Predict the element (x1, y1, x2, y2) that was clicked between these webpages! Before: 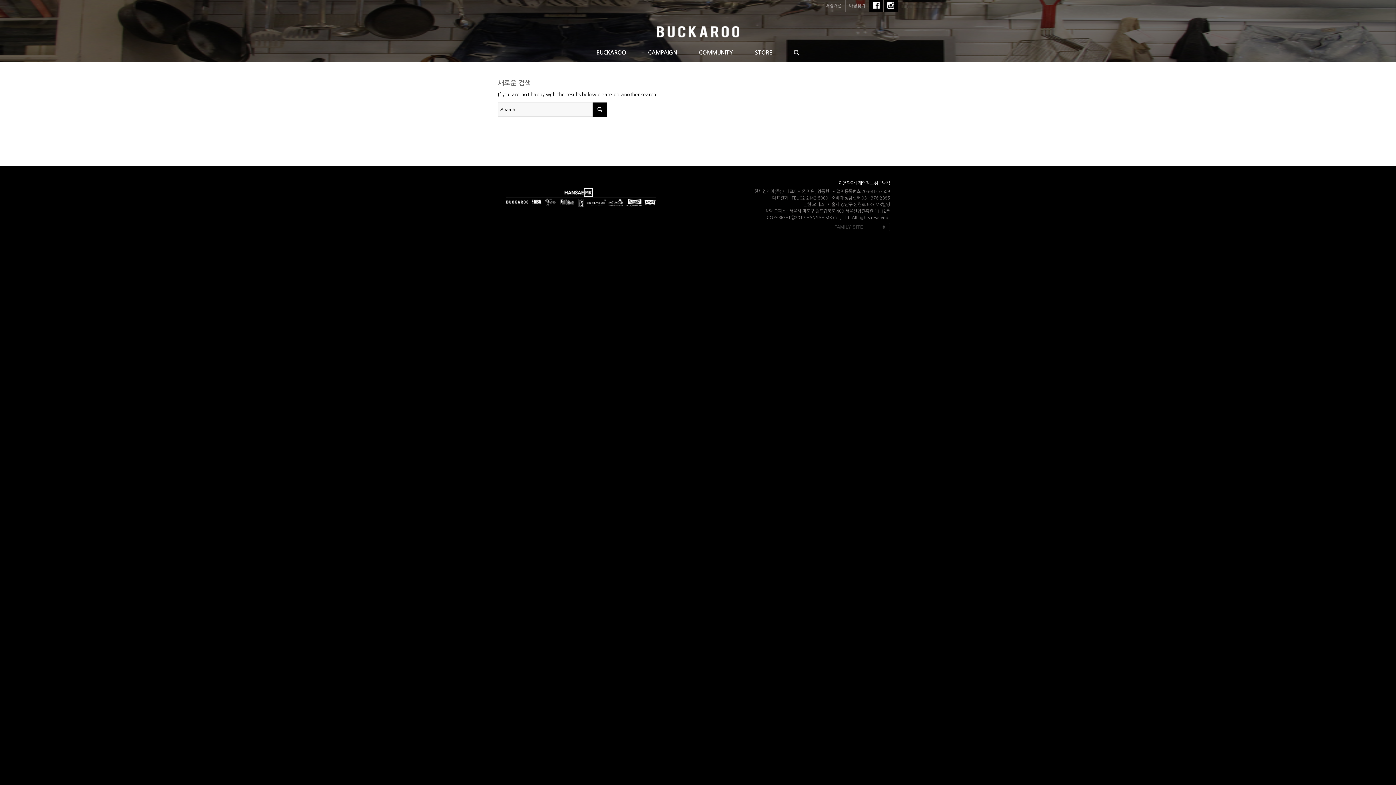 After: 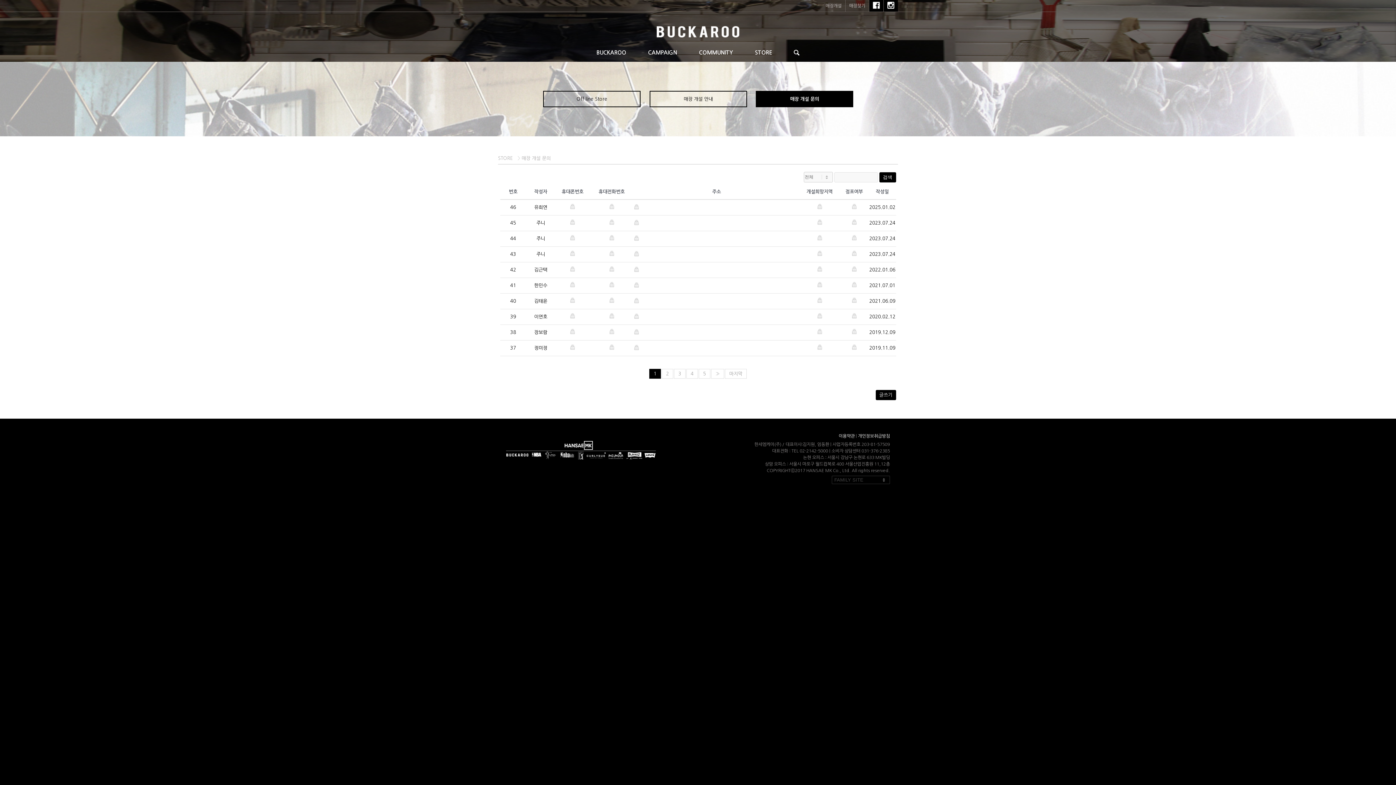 Action: label: 매장개설 bbox: (825, 1, 841, 10)